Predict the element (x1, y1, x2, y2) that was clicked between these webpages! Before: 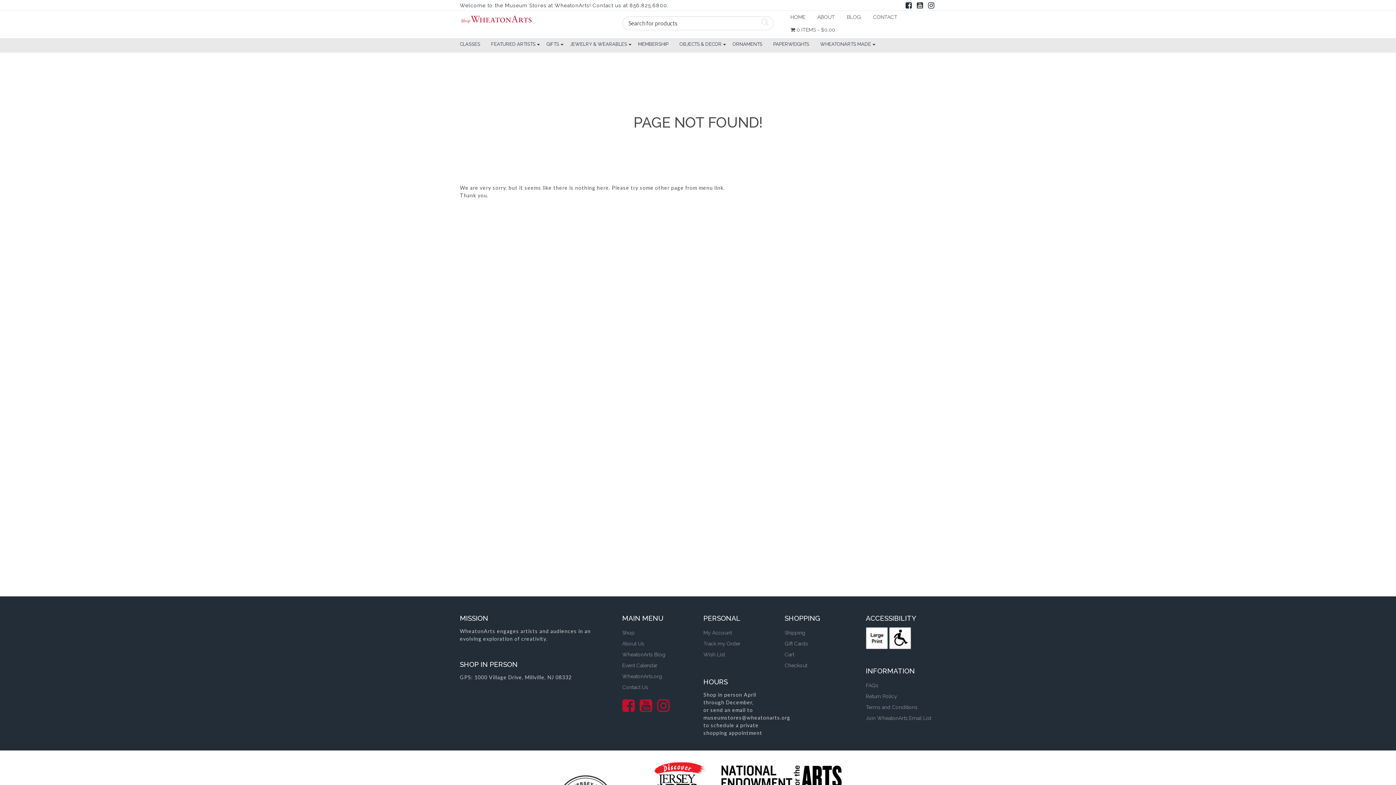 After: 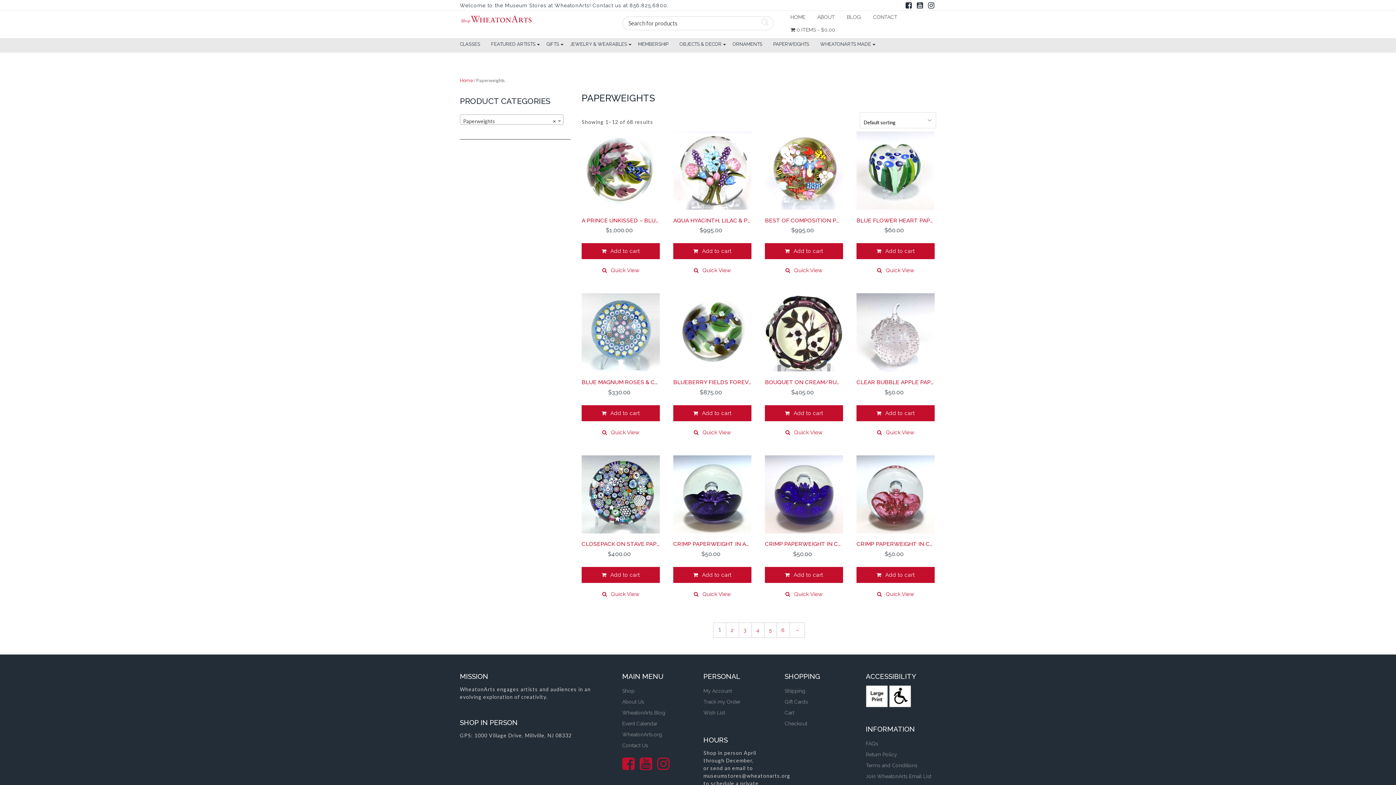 Action: bbox: (773, 38, 809, 49) label: PAPERWEIGHTS